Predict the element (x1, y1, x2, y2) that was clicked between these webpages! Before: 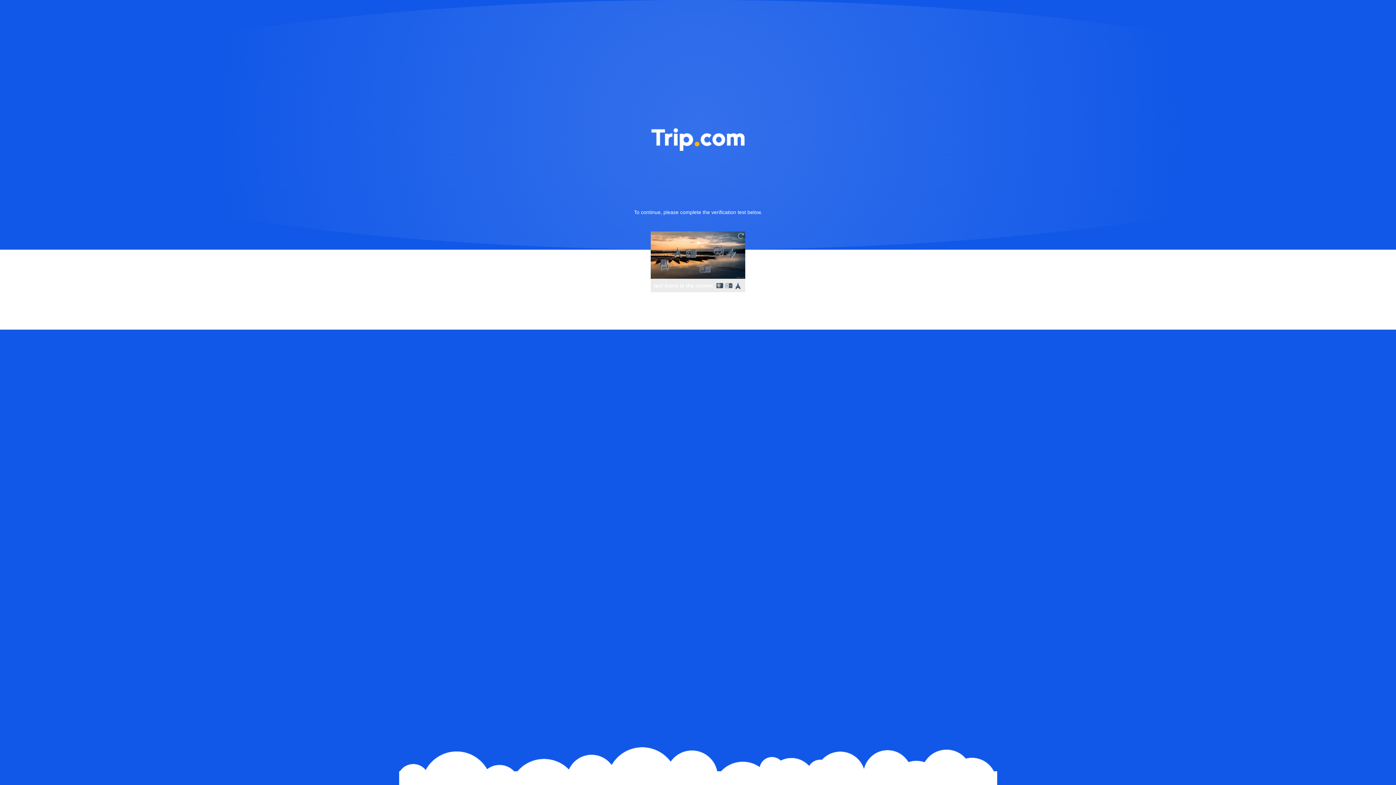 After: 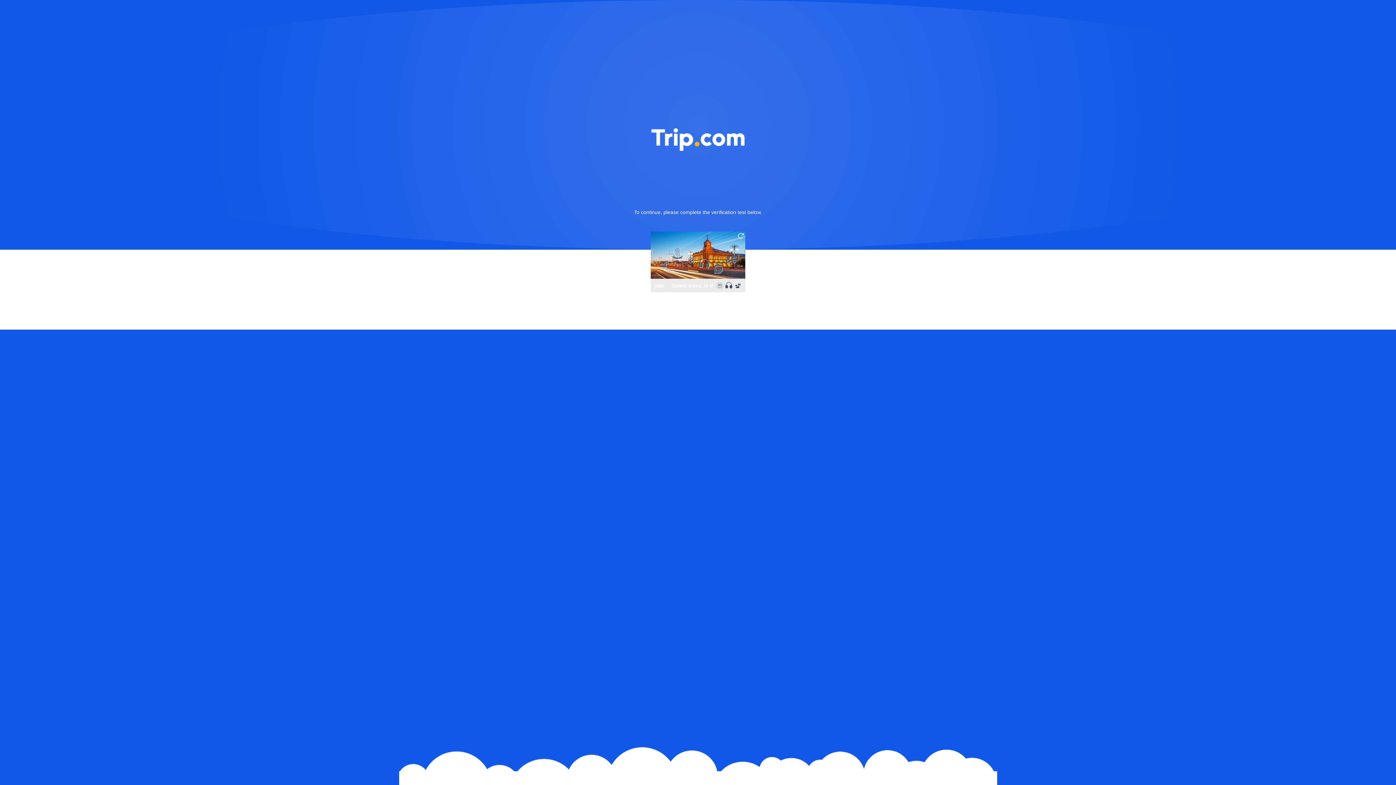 Action: bbox: (736, 231, 745, 240)